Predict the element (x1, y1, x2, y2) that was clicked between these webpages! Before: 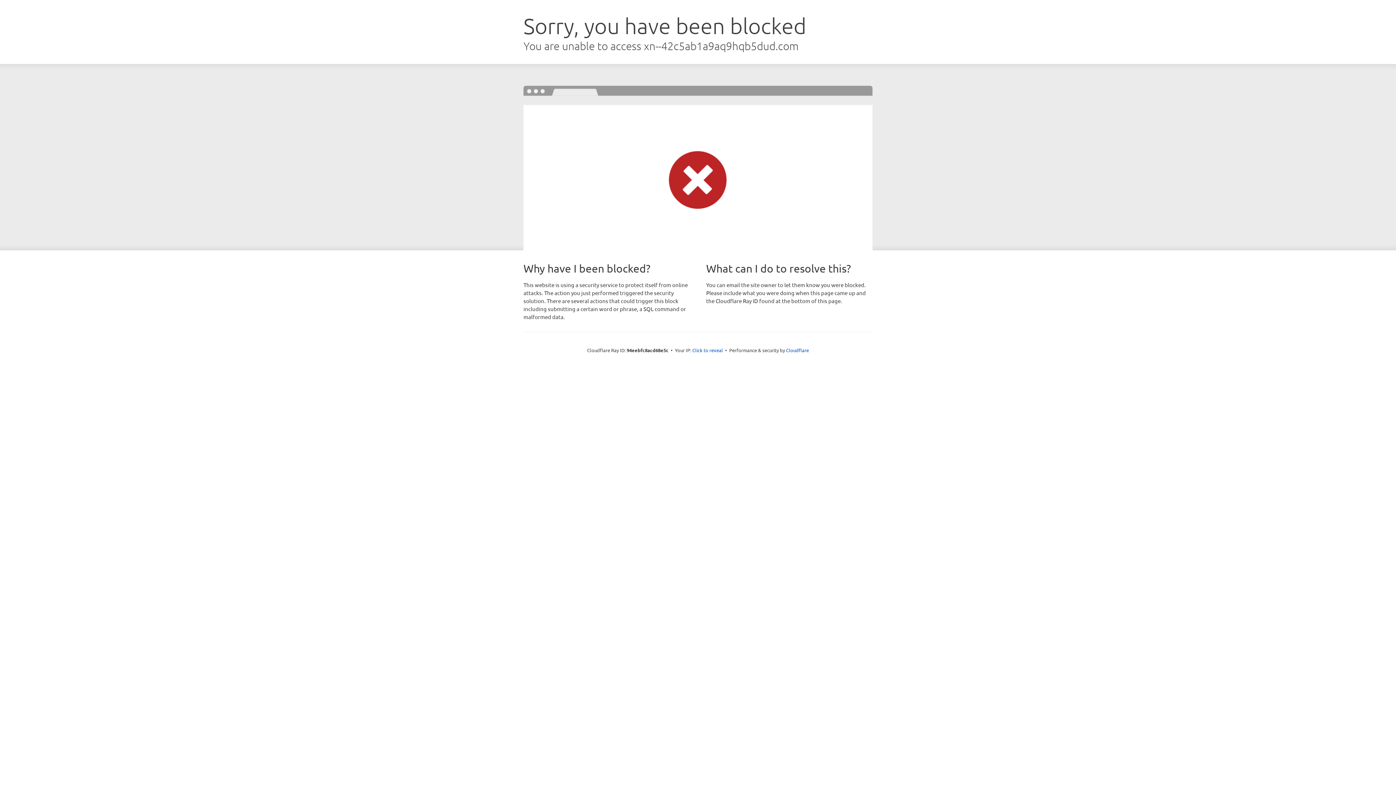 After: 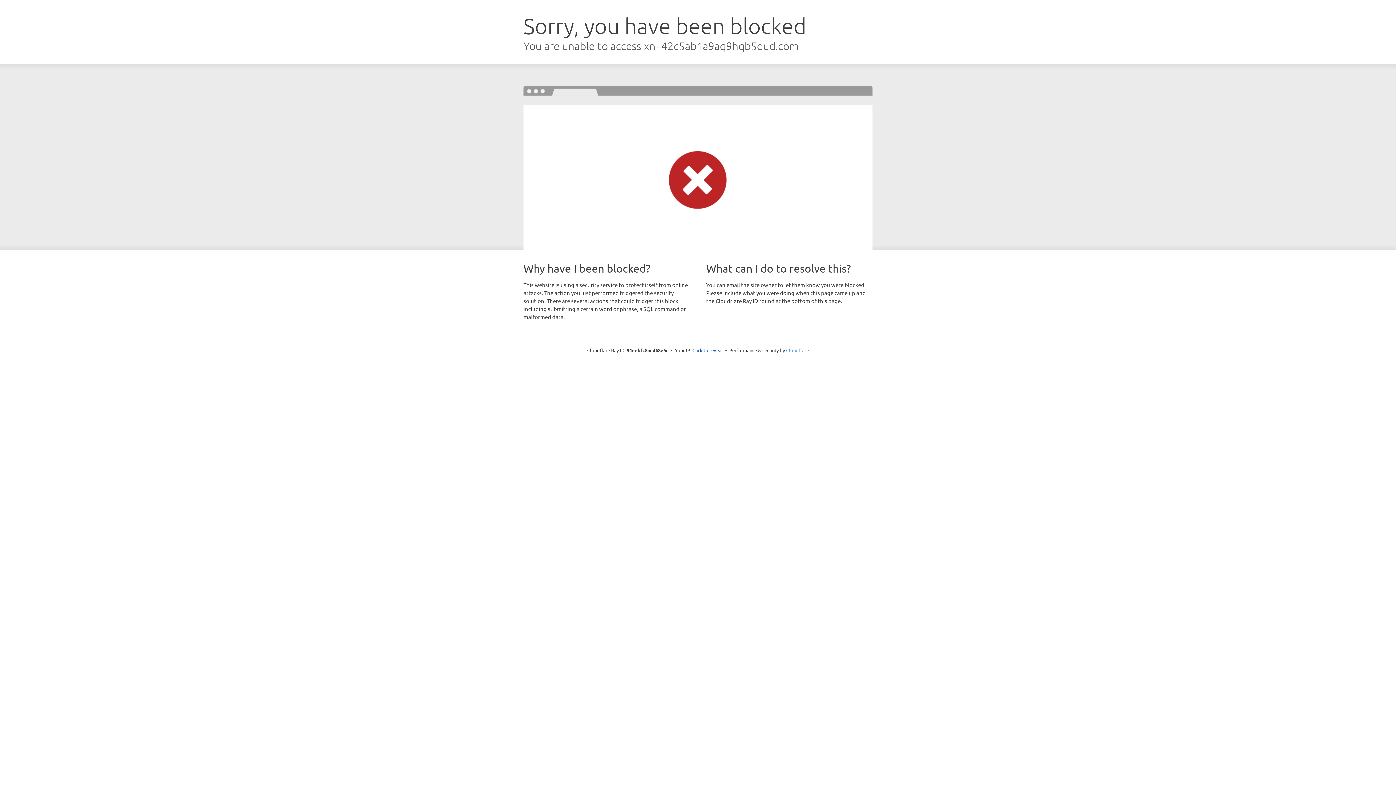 Action: label: Cloudflare bbox: (786, 347, 809, 353)